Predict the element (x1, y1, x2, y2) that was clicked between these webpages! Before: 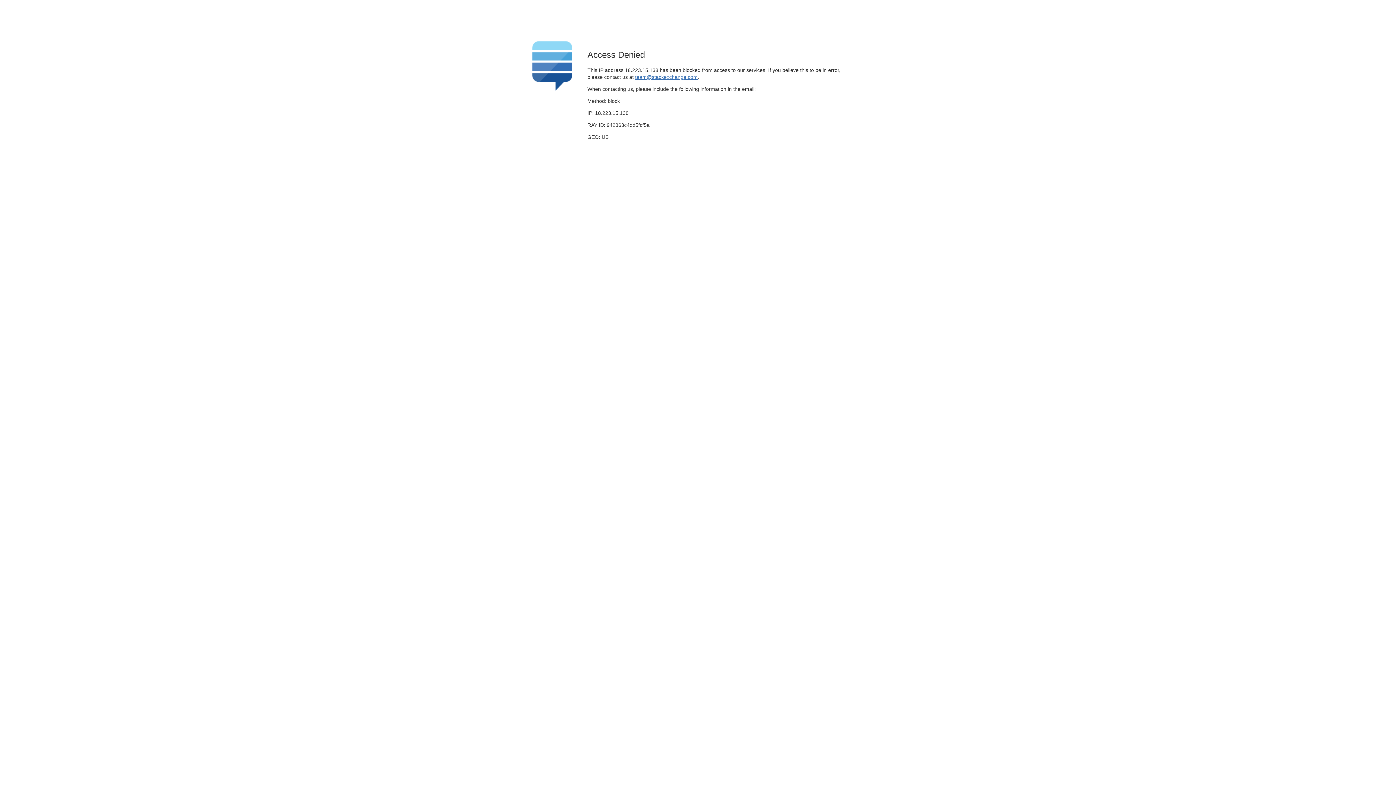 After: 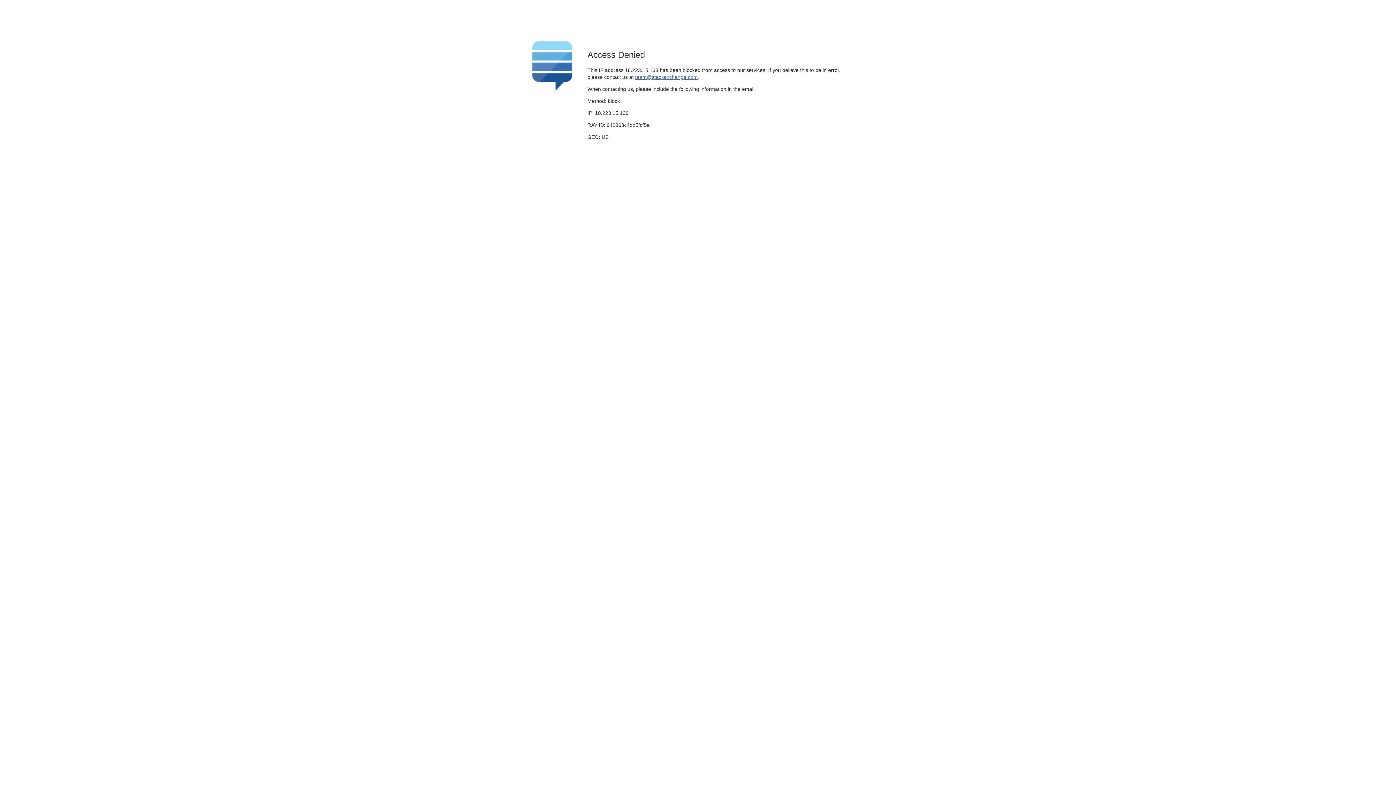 Action: bbox: (635, 74, 697, 79) label: team@stackexchange.com